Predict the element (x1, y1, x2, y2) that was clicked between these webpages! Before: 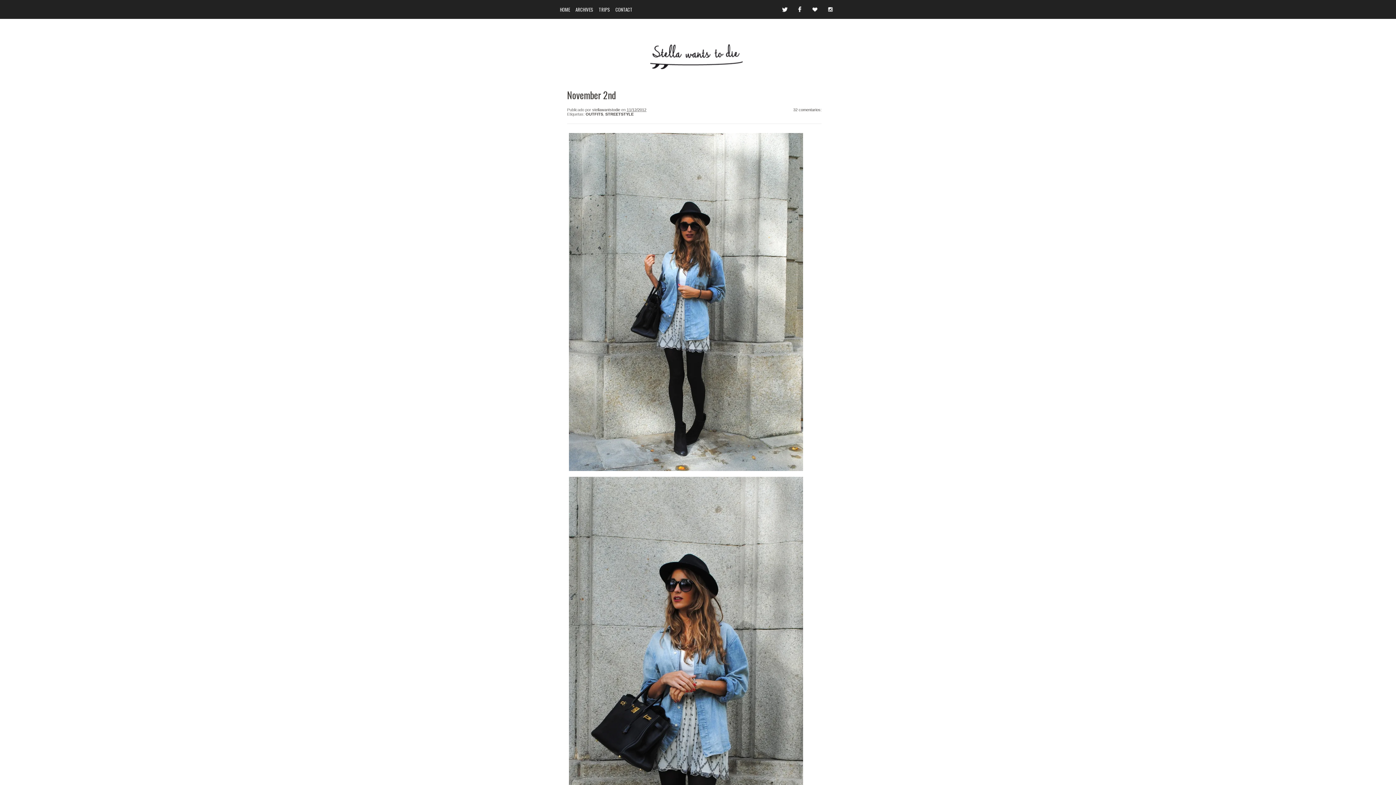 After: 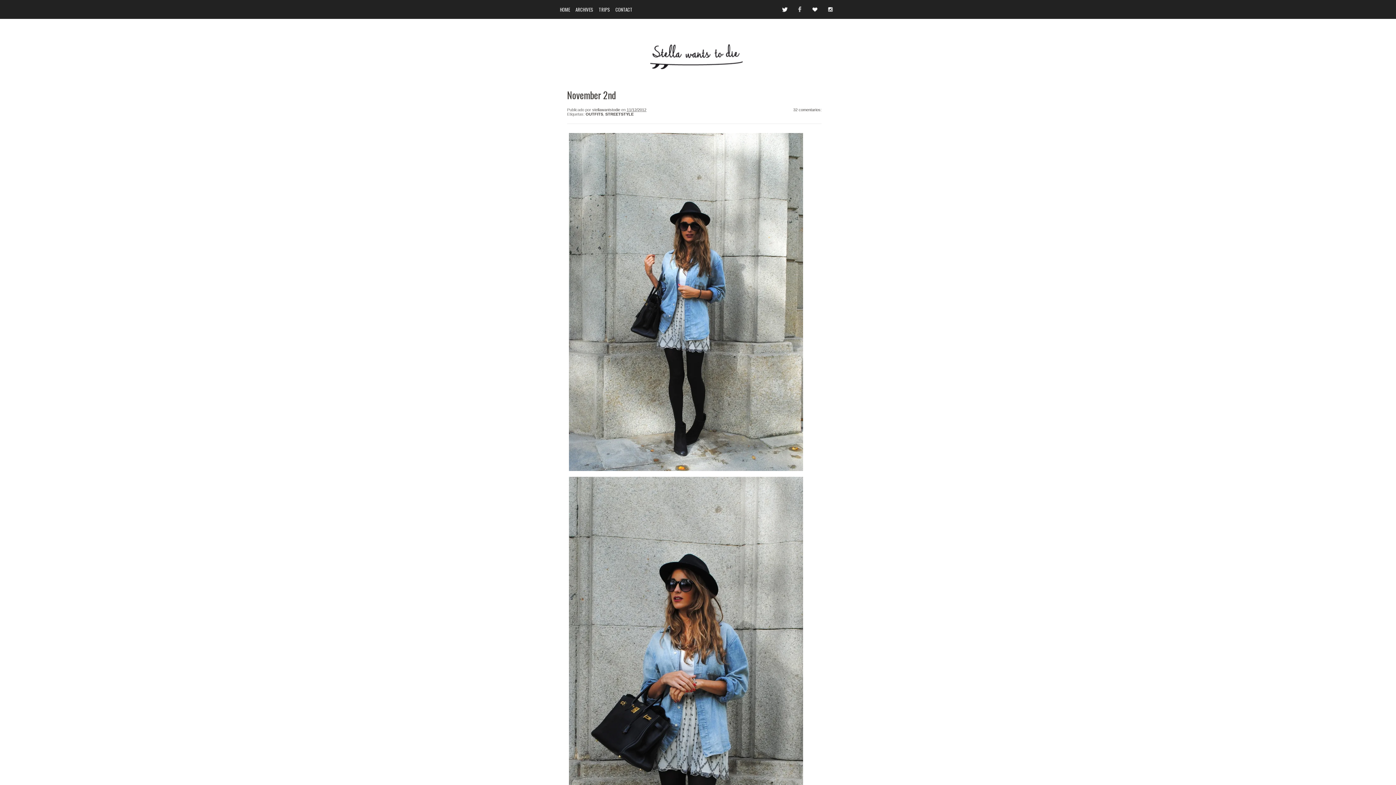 Action: bbox: (794, 10, 805, 16)